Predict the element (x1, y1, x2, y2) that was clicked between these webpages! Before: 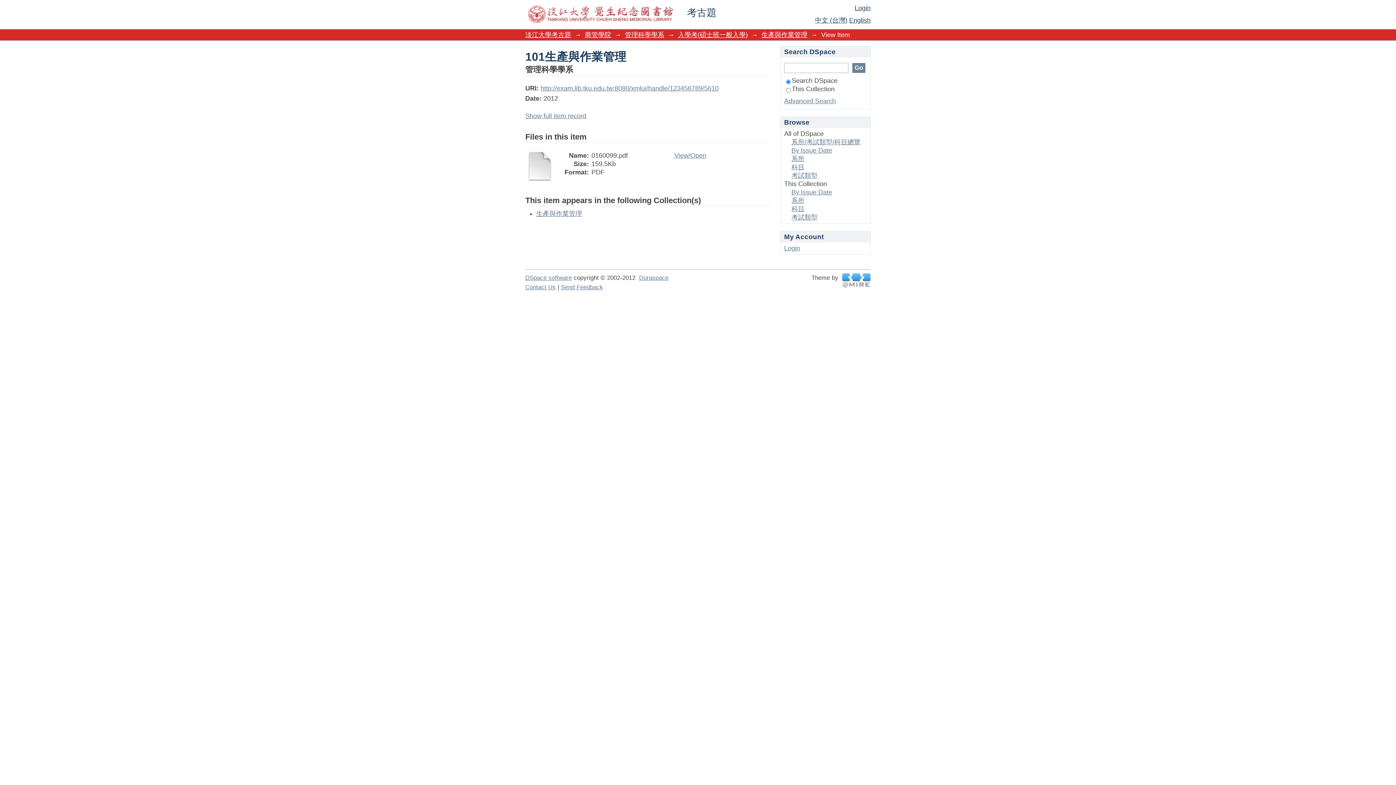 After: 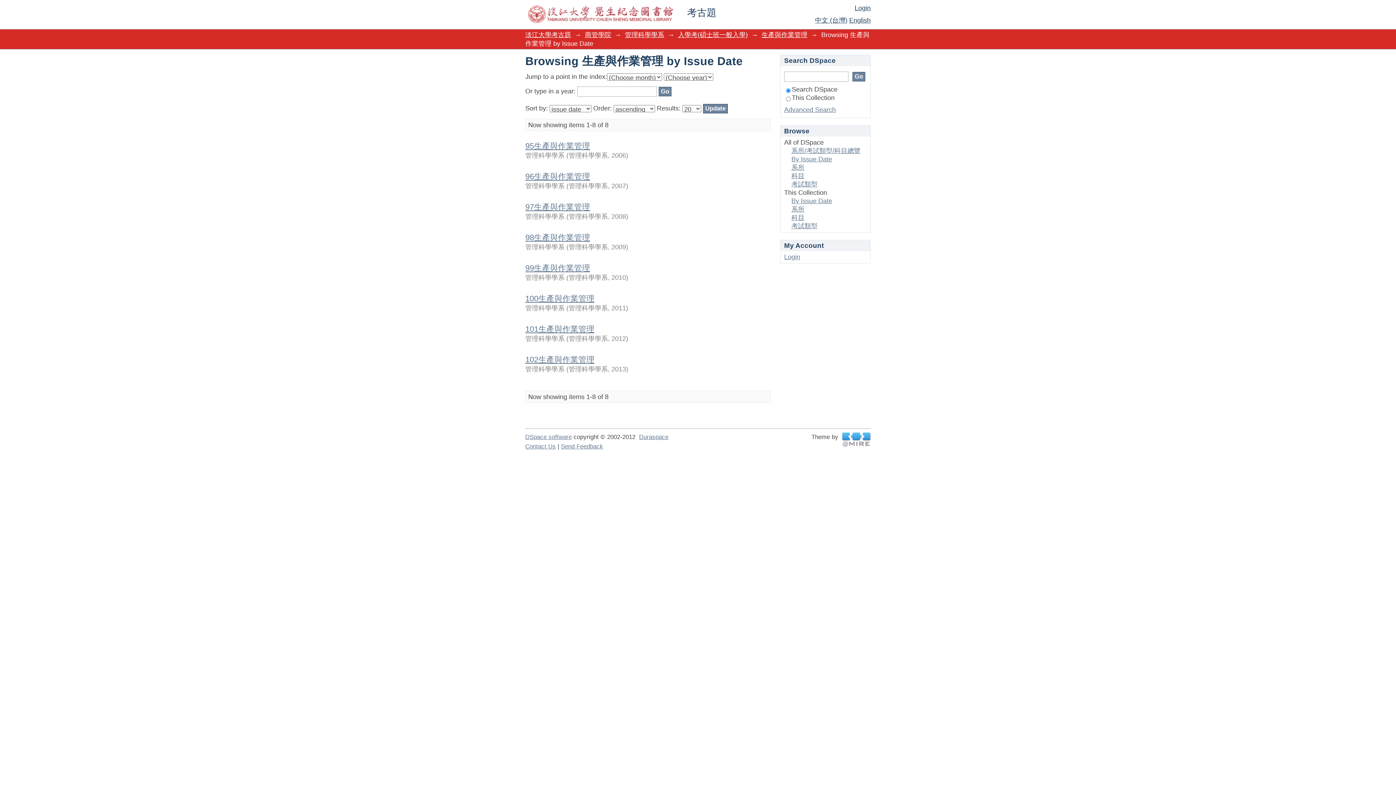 Action: bbox: (791, 188, 832, 196) label: By Issue Date